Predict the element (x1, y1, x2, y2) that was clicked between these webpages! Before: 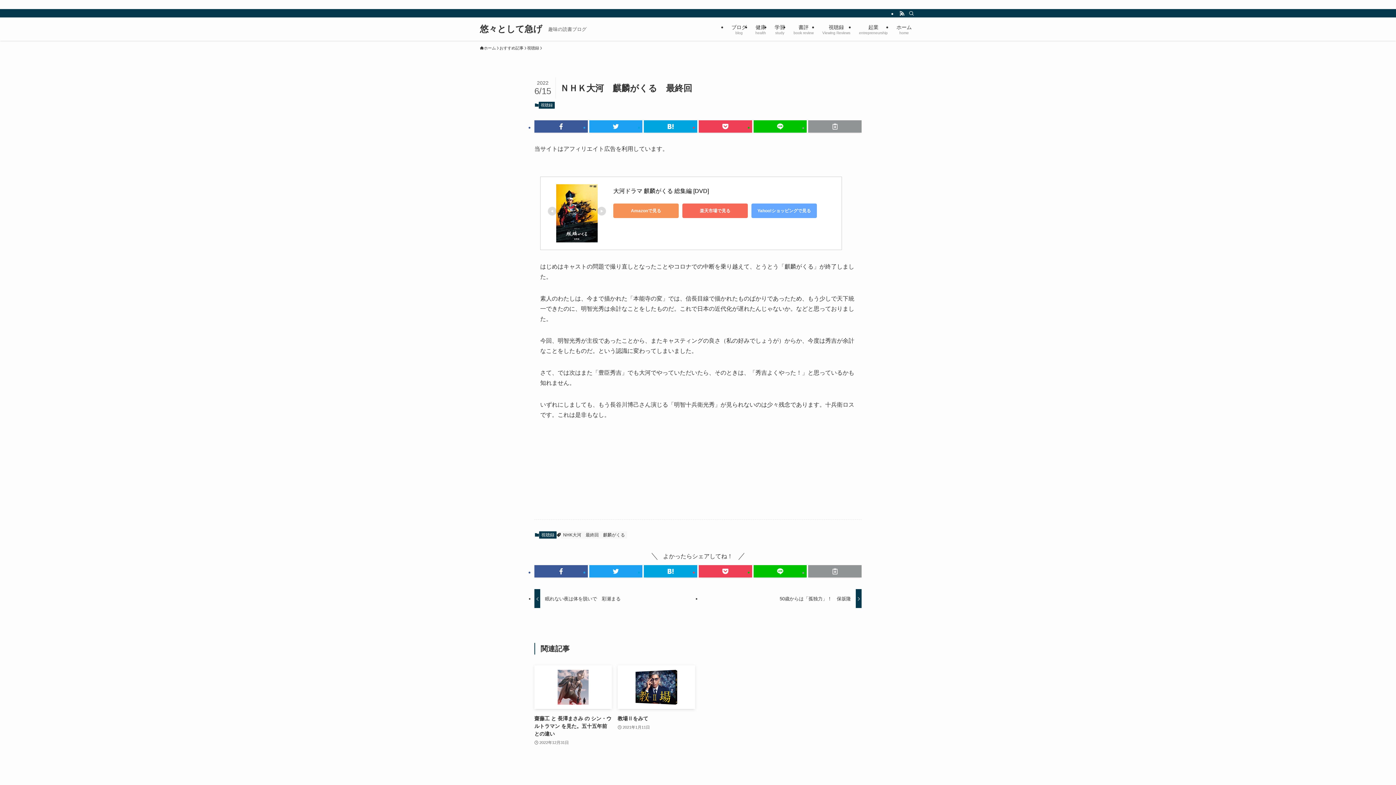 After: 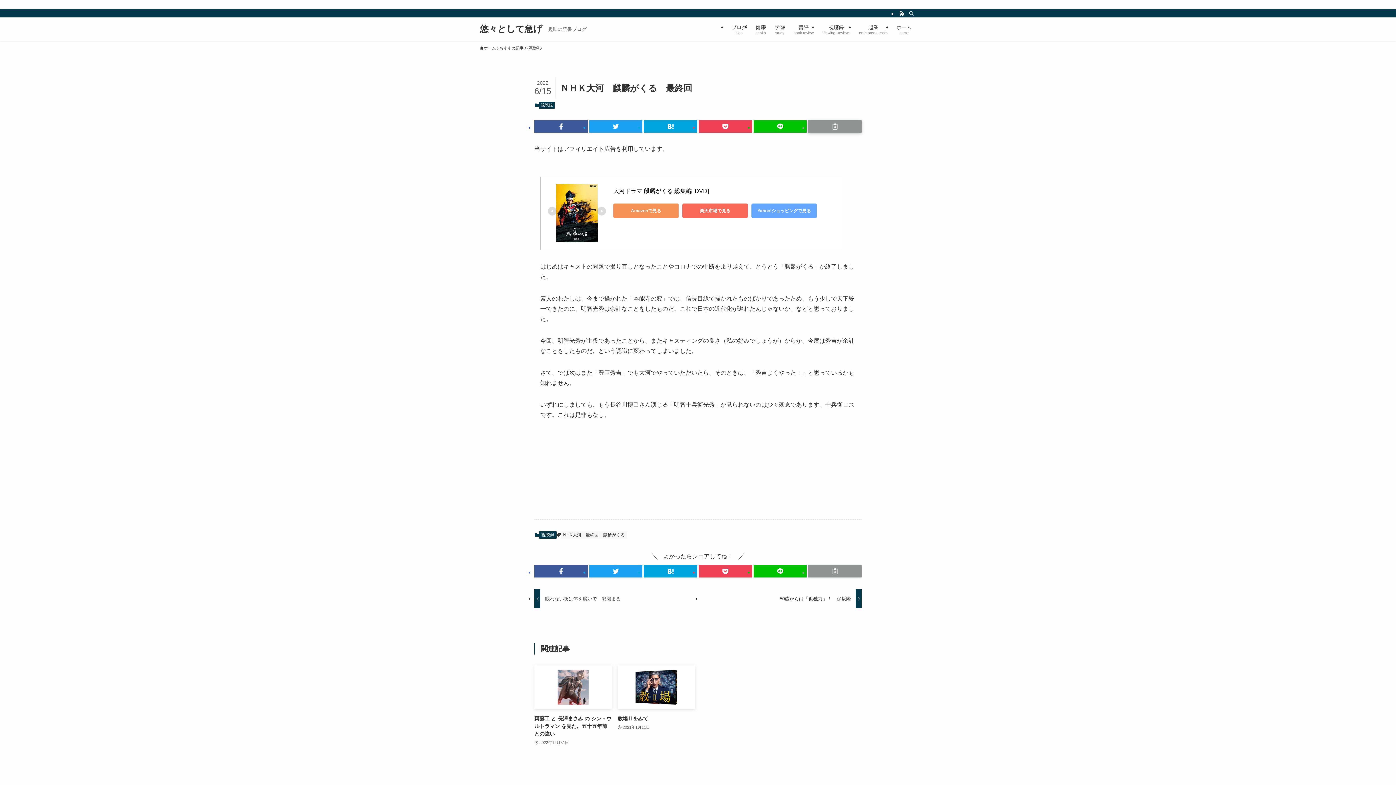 Action: bbox: (808, 120, 861, 132)